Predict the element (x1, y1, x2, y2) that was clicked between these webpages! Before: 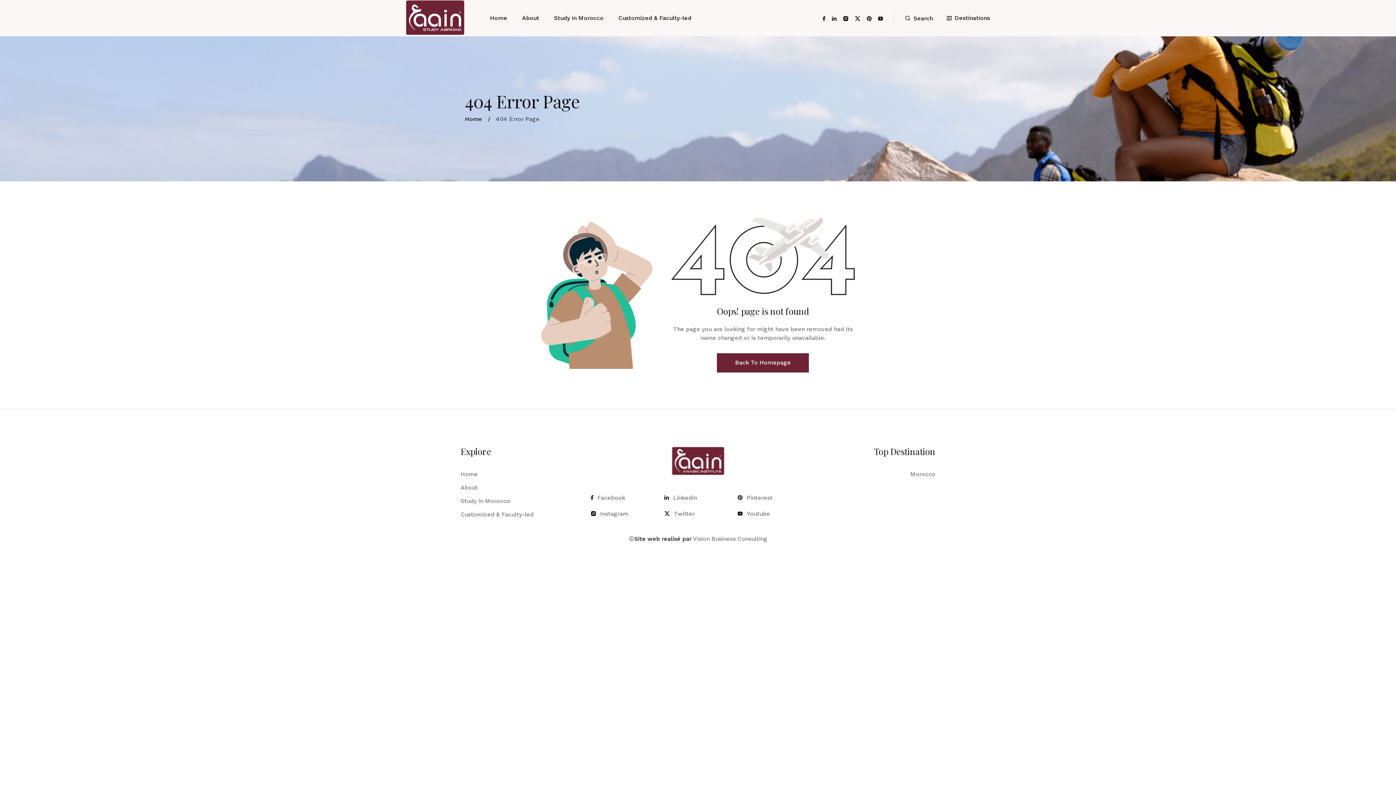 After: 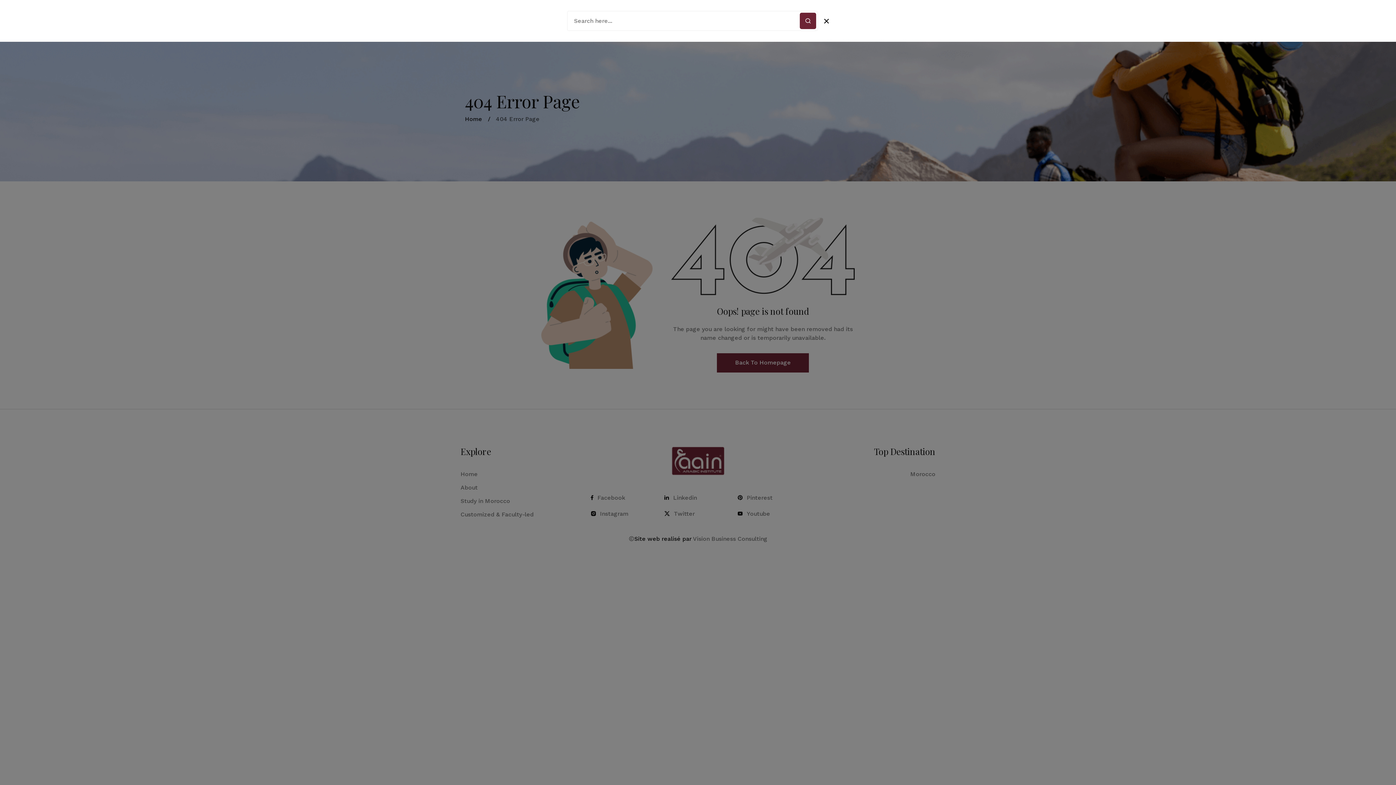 Action: bbox: (905, 13, 933, 22) label: Search